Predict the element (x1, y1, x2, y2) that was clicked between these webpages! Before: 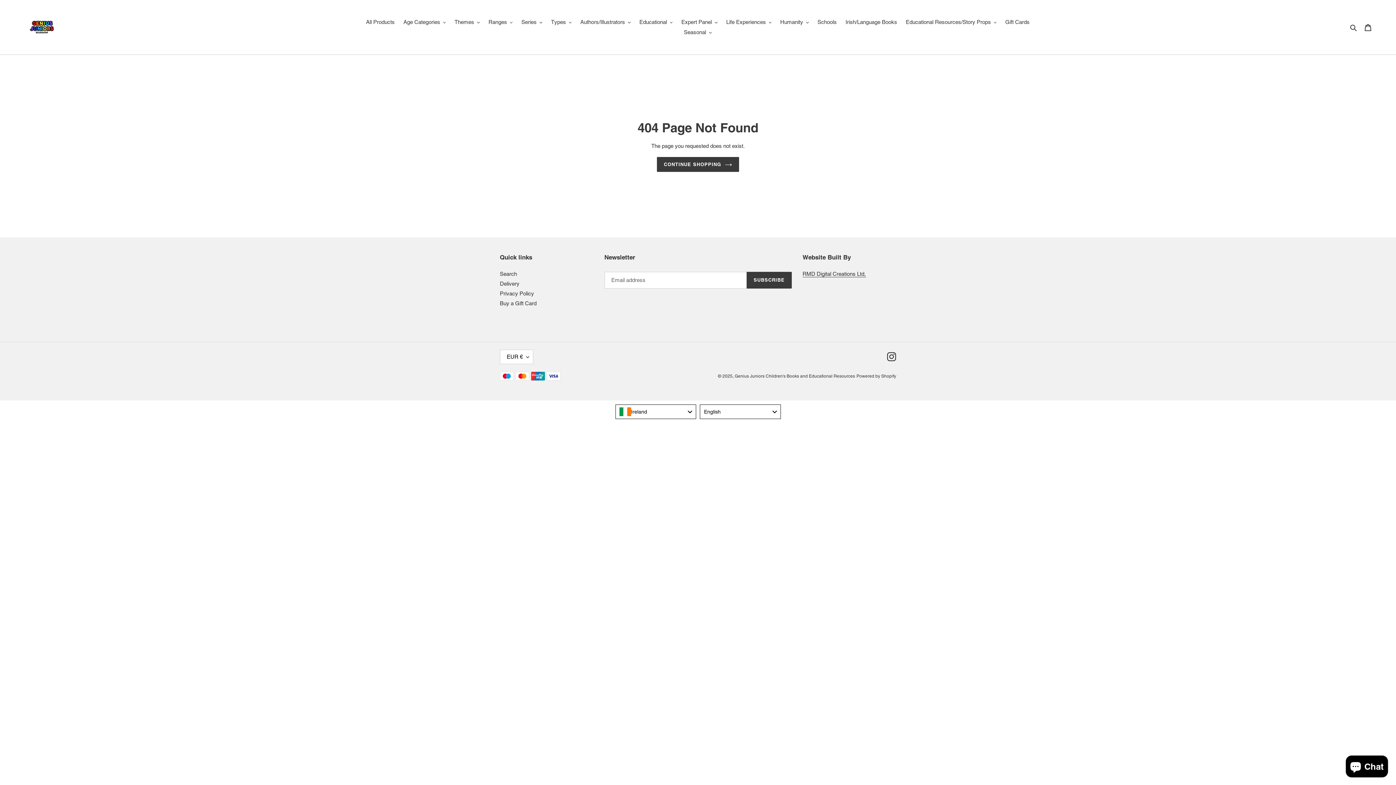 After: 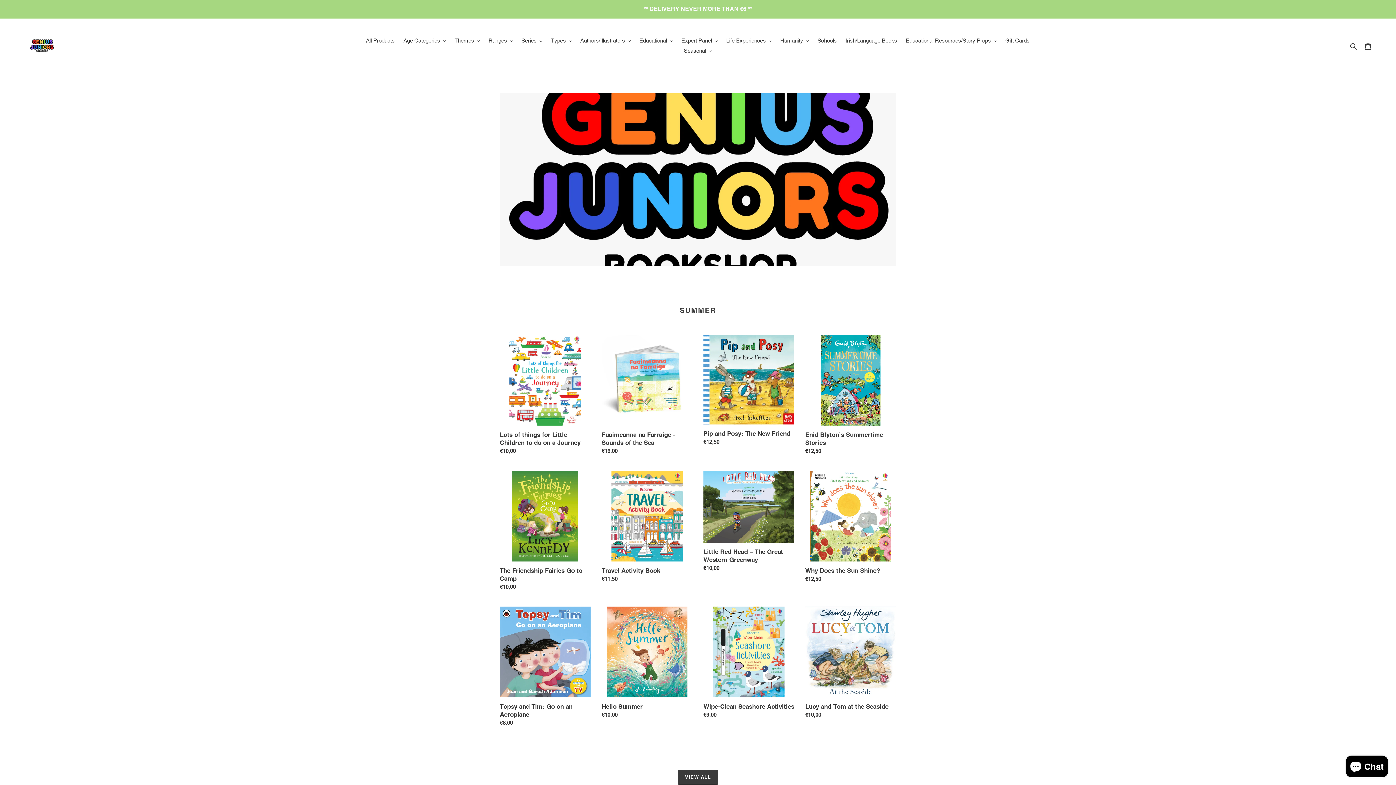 Action: bbox: (734, 373, 855, 378) label: Genius Juniors Children's Books and Educational Resources